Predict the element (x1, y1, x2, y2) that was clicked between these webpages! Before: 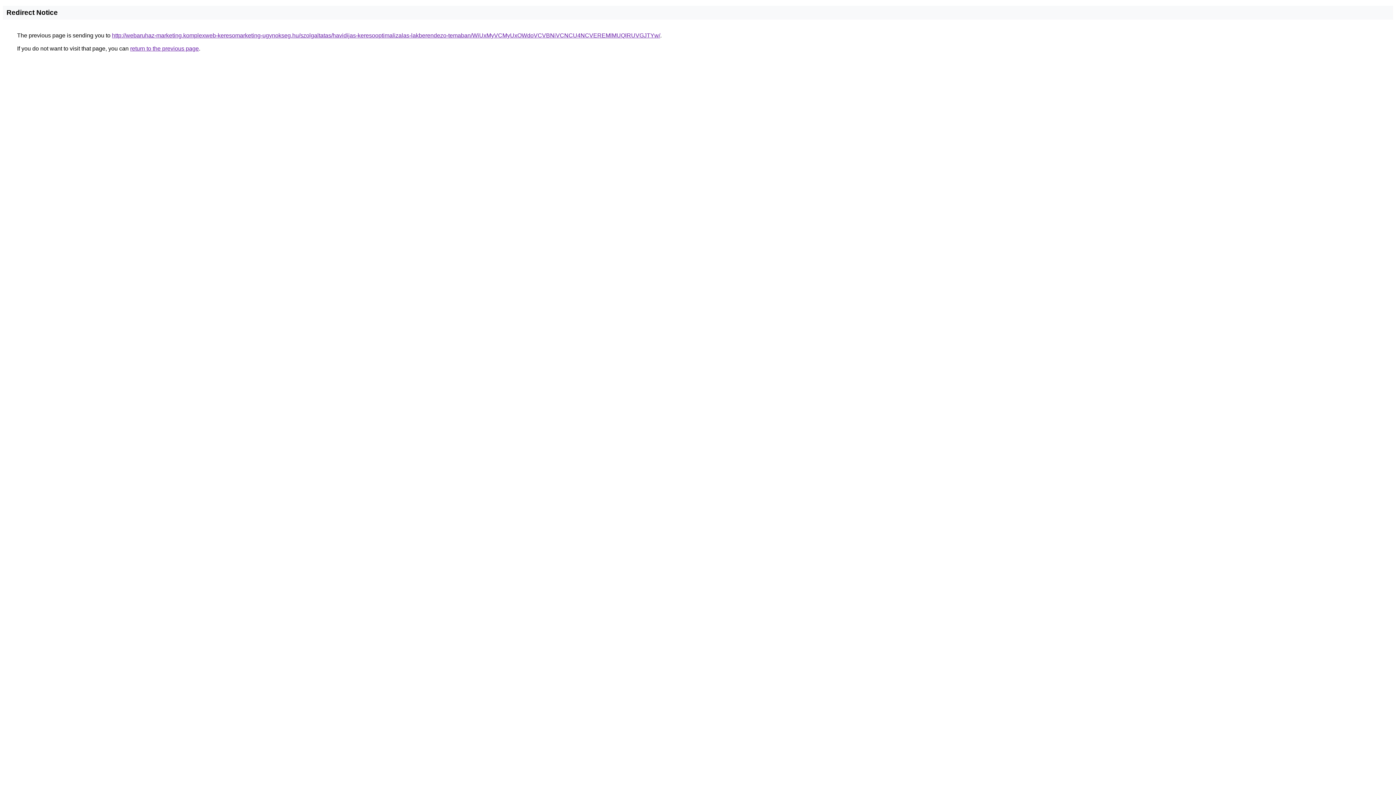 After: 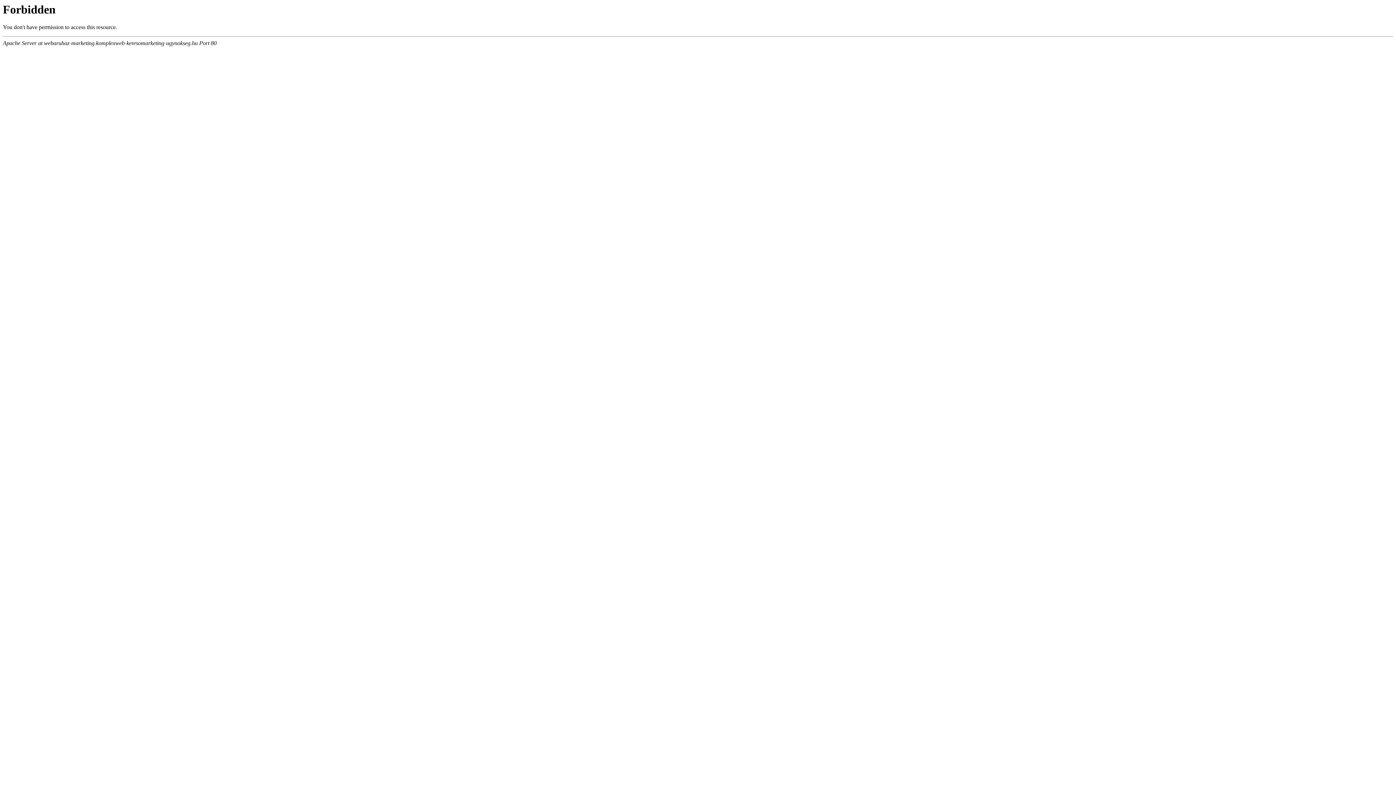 Action: bbox: (112, 32, 660, 38) label: http://webaruhaz-marketing.komplexweb-keresomarketing-ugynokseg.hu/szolgaltatas/havidijas-keresooptimalizalas-lakberendezo-temaban/WiUxMyVCMyUxOWdoVCVBNiVCNCU4NCVEREMlMUQlRUVGJTYw/